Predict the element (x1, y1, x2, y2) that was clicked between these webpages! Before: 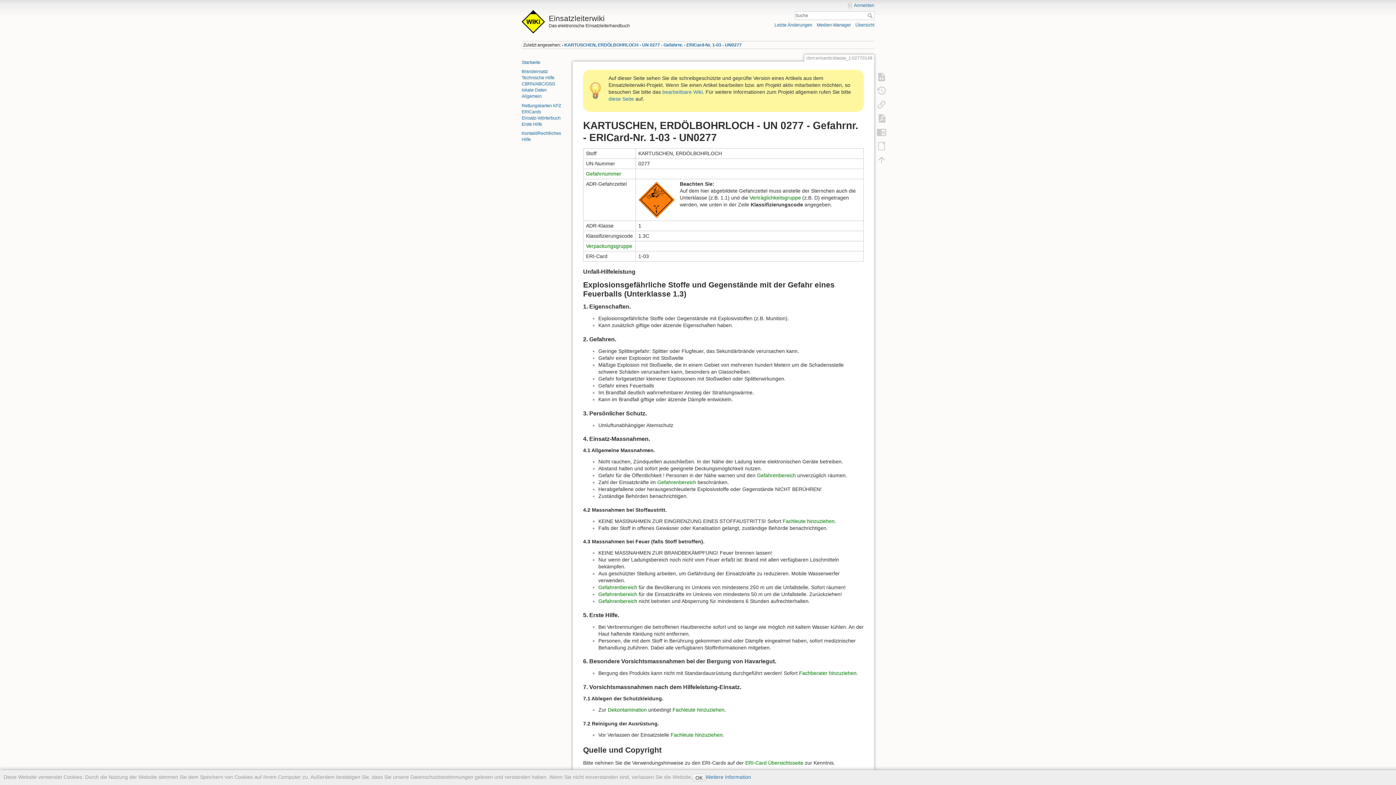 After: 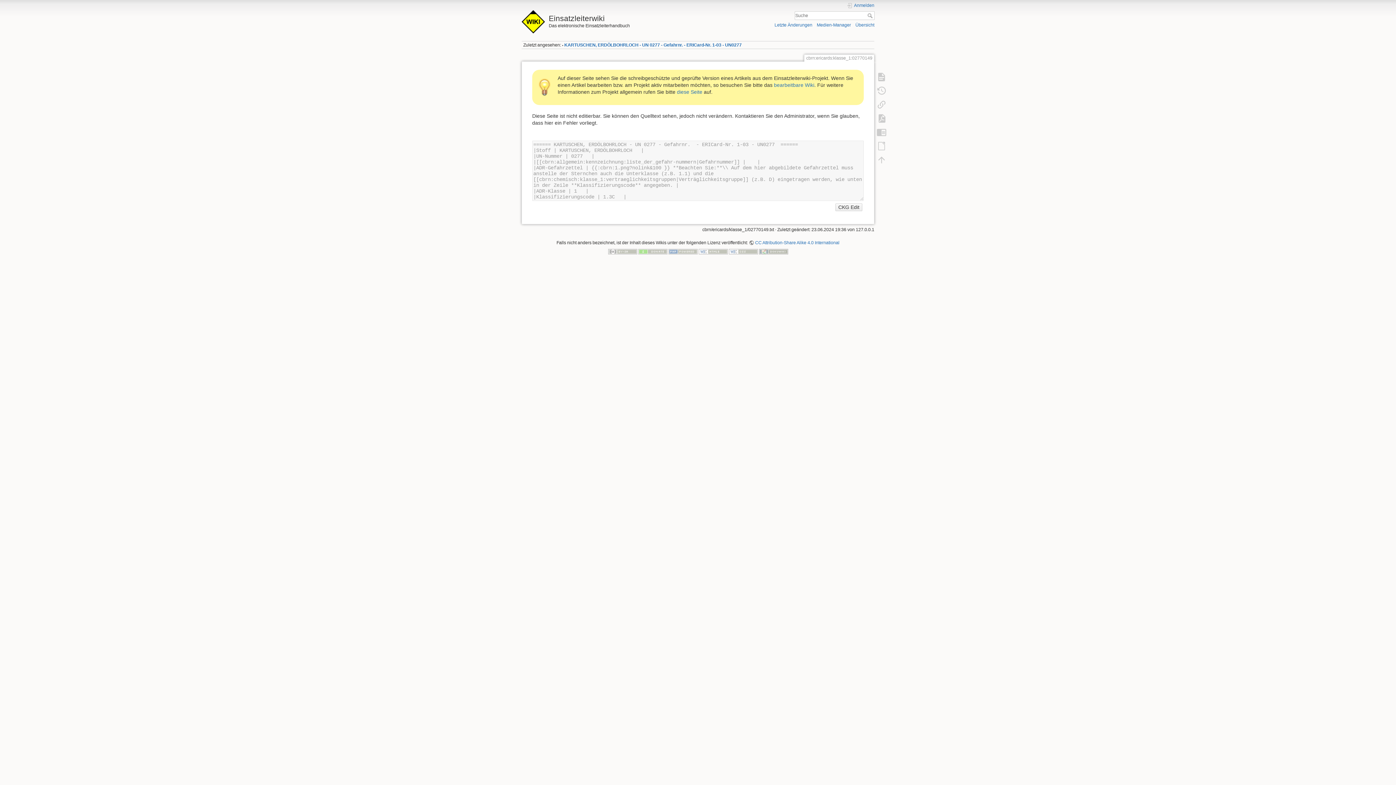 Action: bbox: (873, 125, 890, 139)